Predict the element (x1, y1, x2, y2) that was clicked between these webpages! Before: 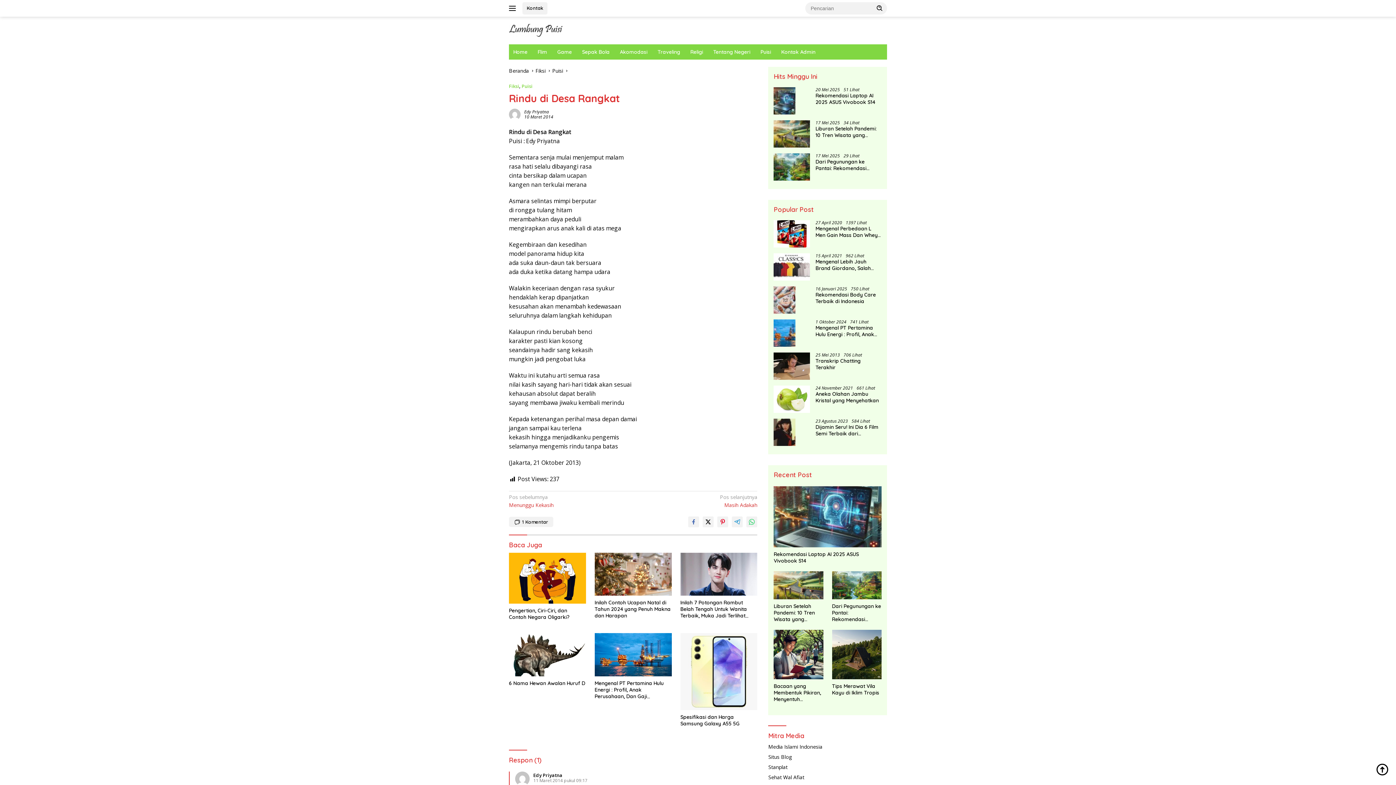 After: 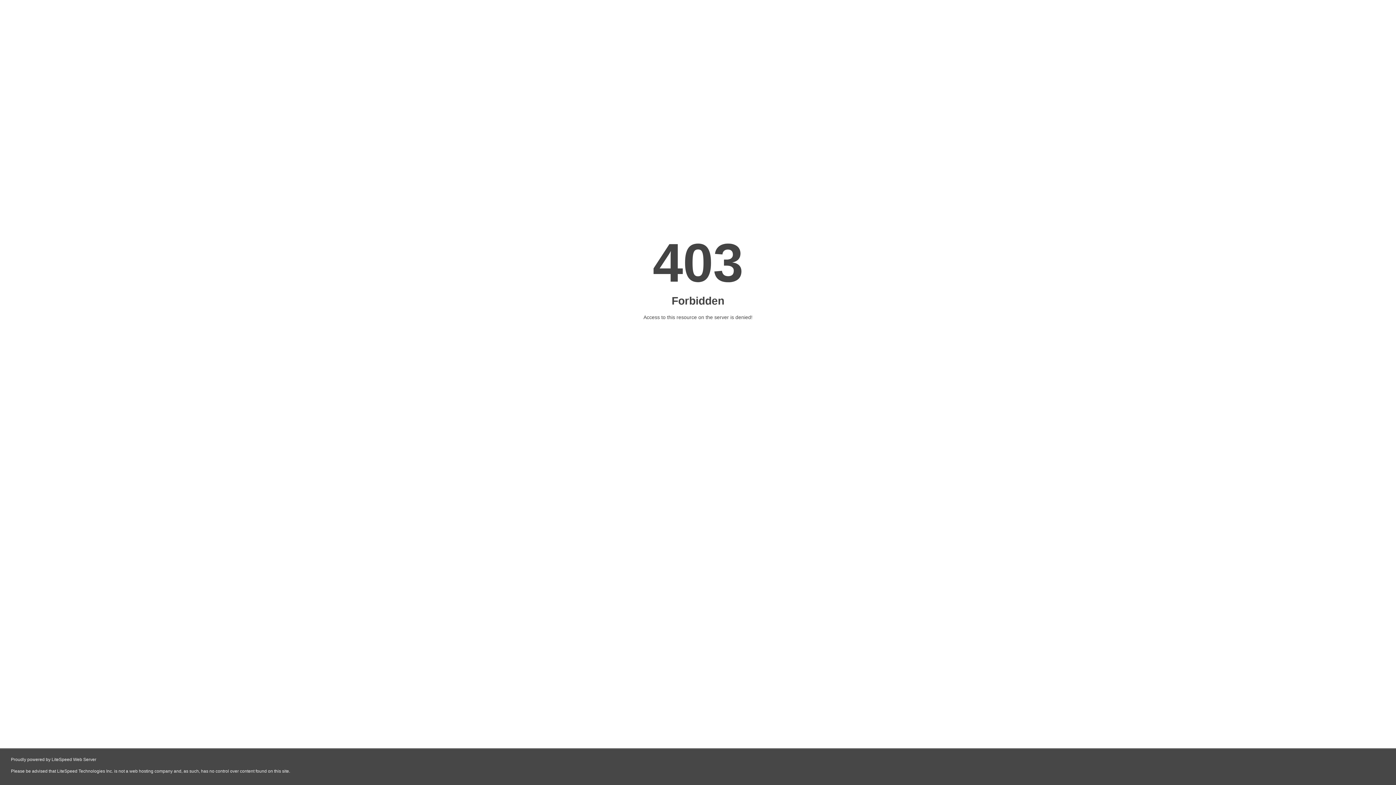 Action: label: Stanplat bbox: (768, 764, 787, 770)